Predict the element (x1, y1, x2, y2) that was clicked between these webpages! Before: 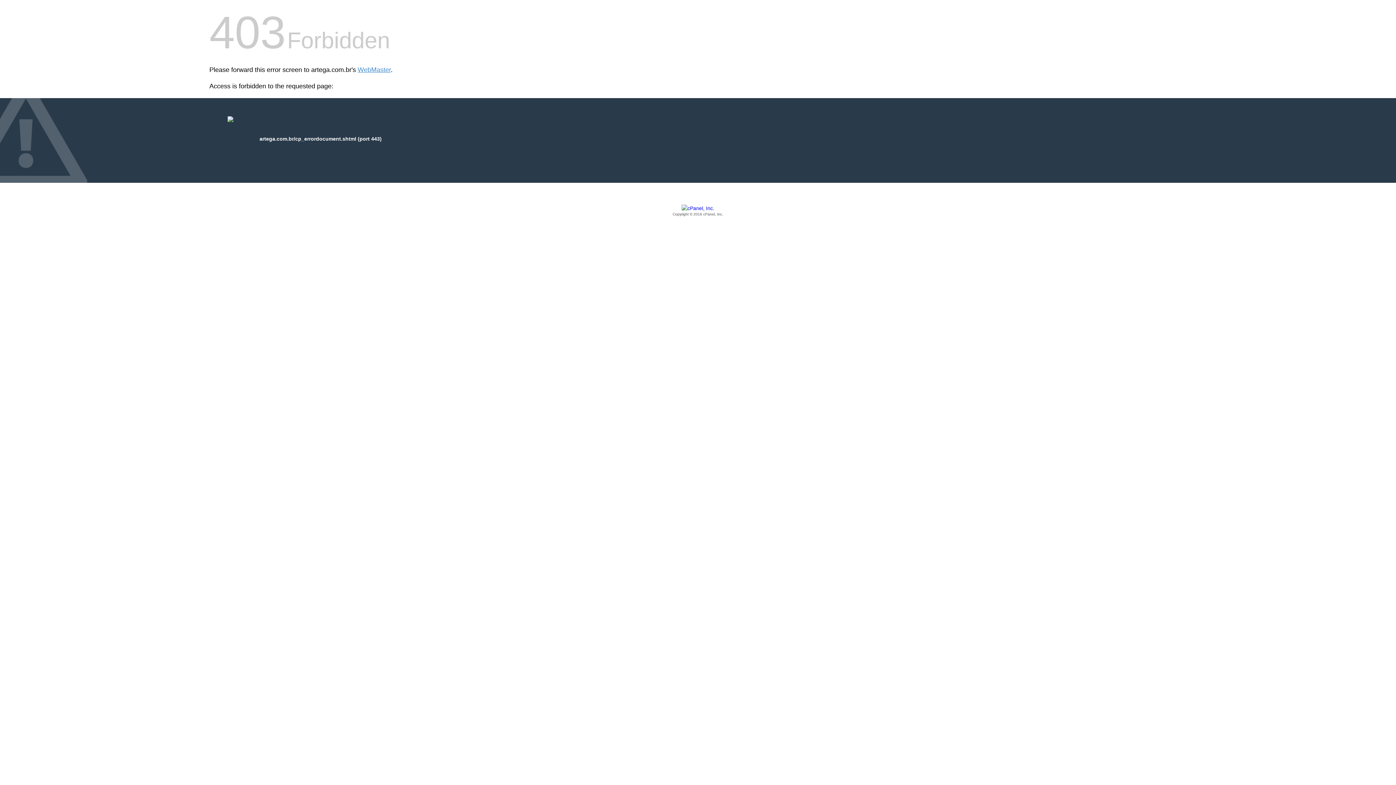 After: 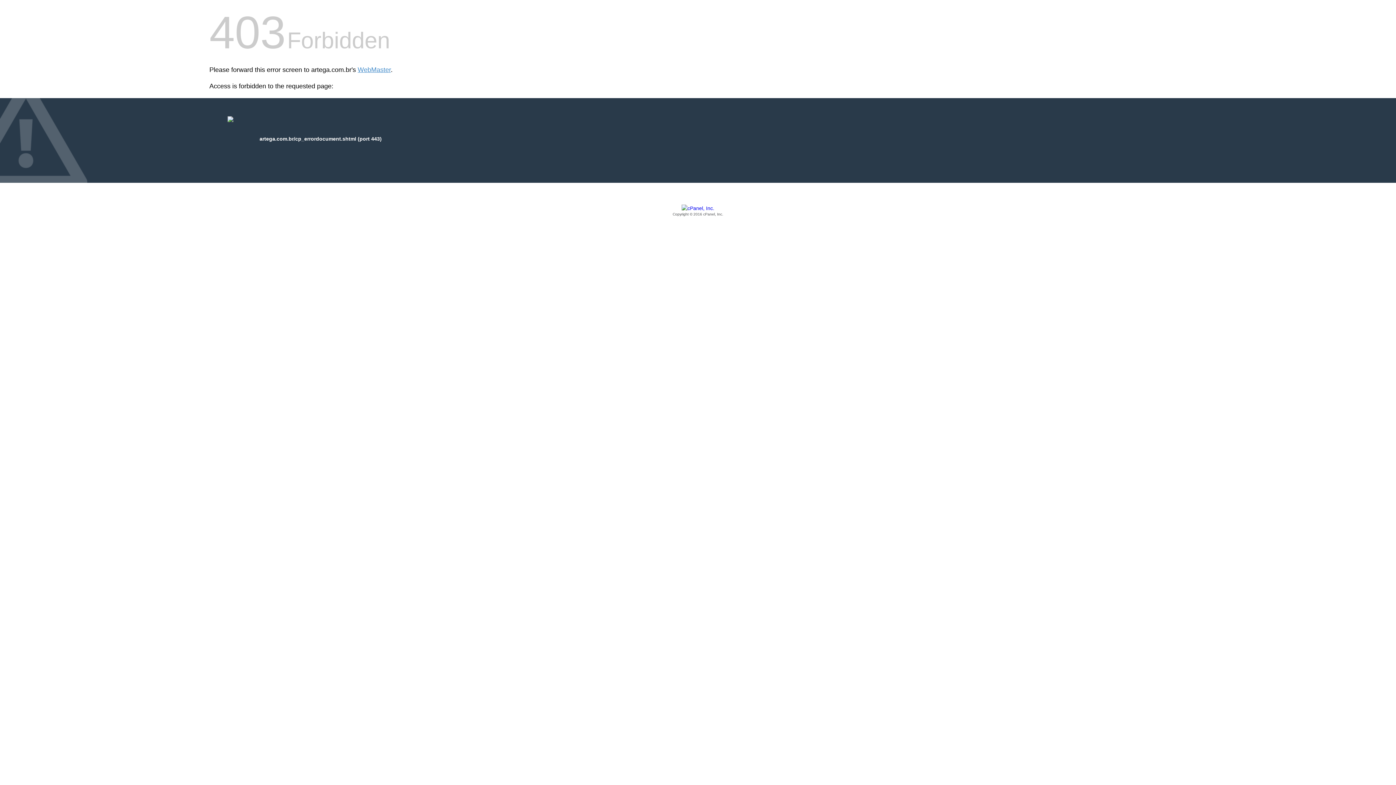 Action: label: Copyright © 2016 cPanel, Inc. bbox: (209, 205, 1186, 217)